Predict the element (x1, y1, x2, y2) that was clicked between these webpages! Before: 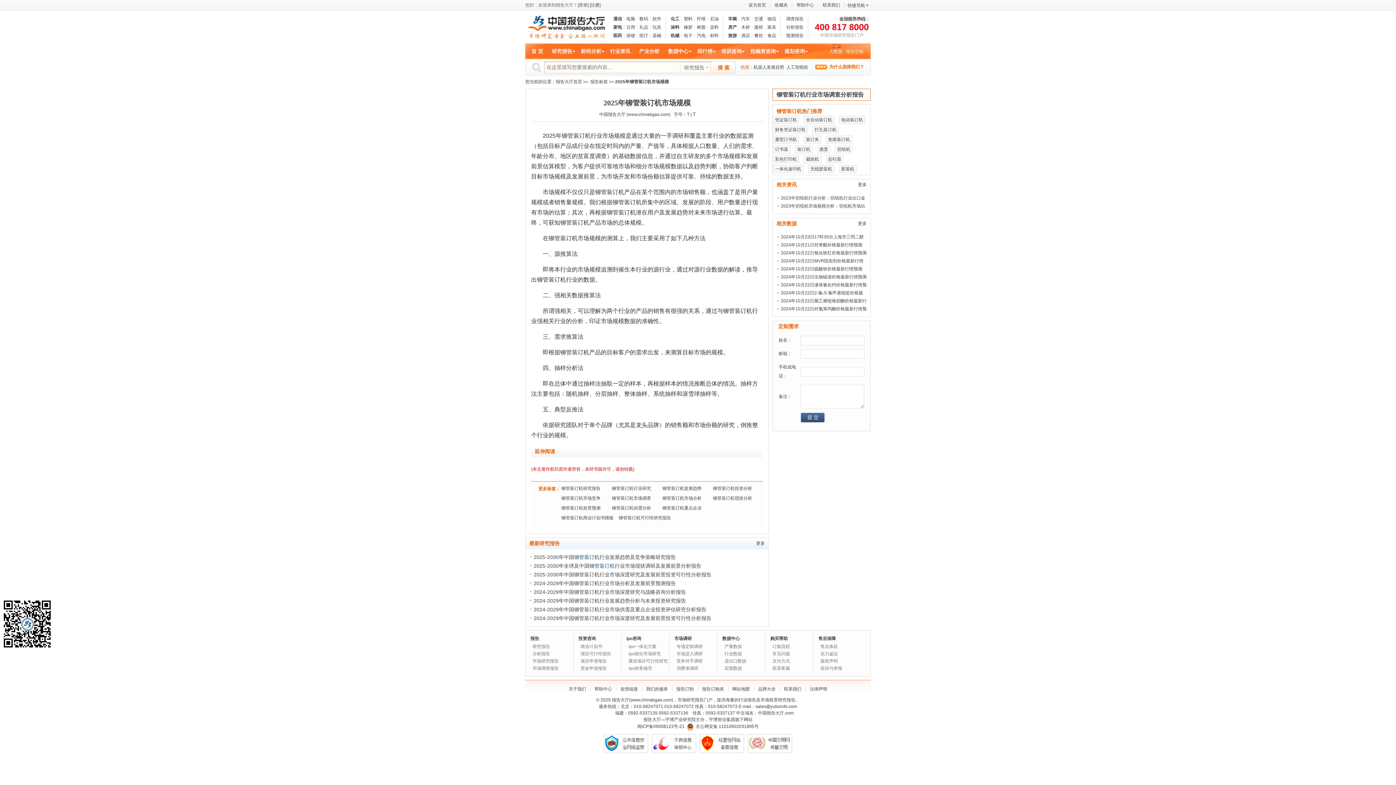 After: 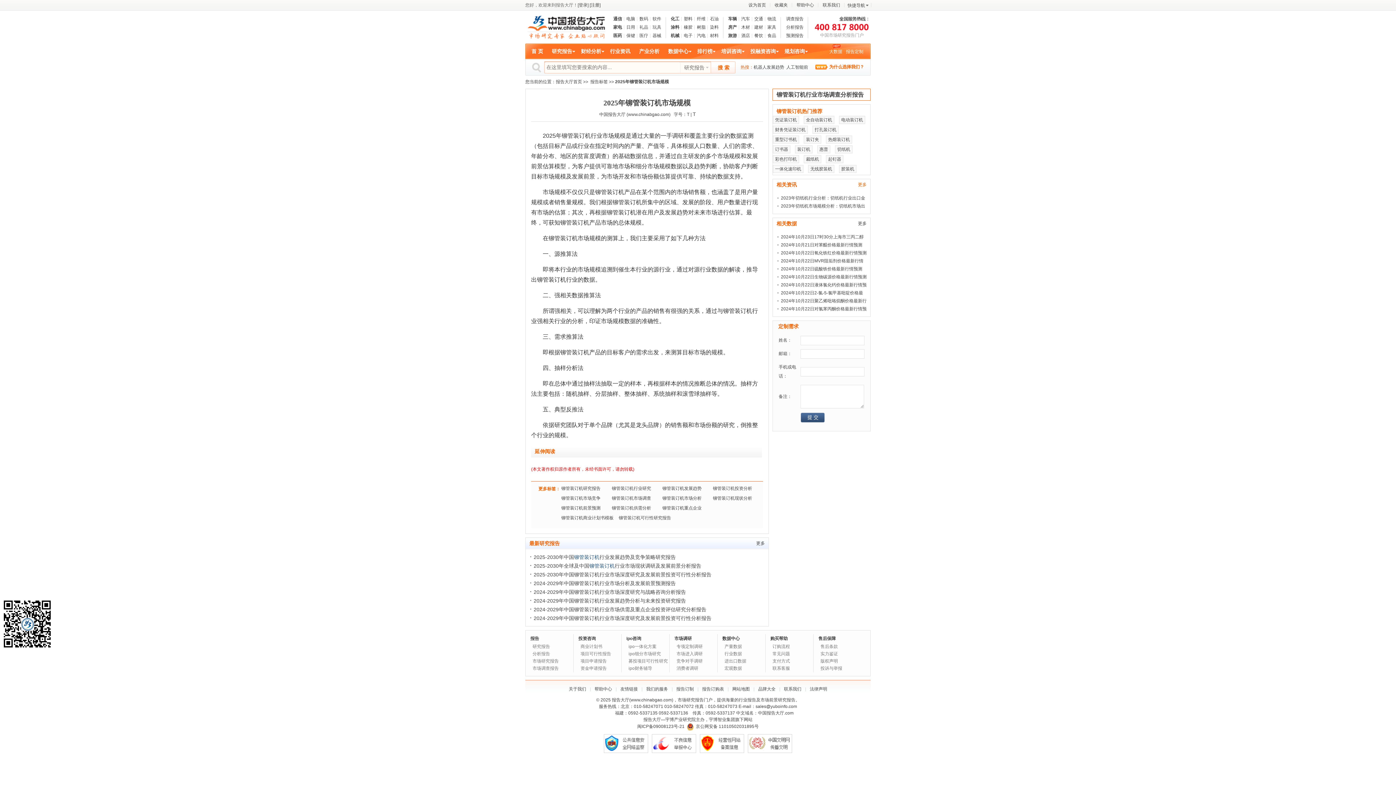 Action: bbox: (858, 182, 866, 187) label: 更多